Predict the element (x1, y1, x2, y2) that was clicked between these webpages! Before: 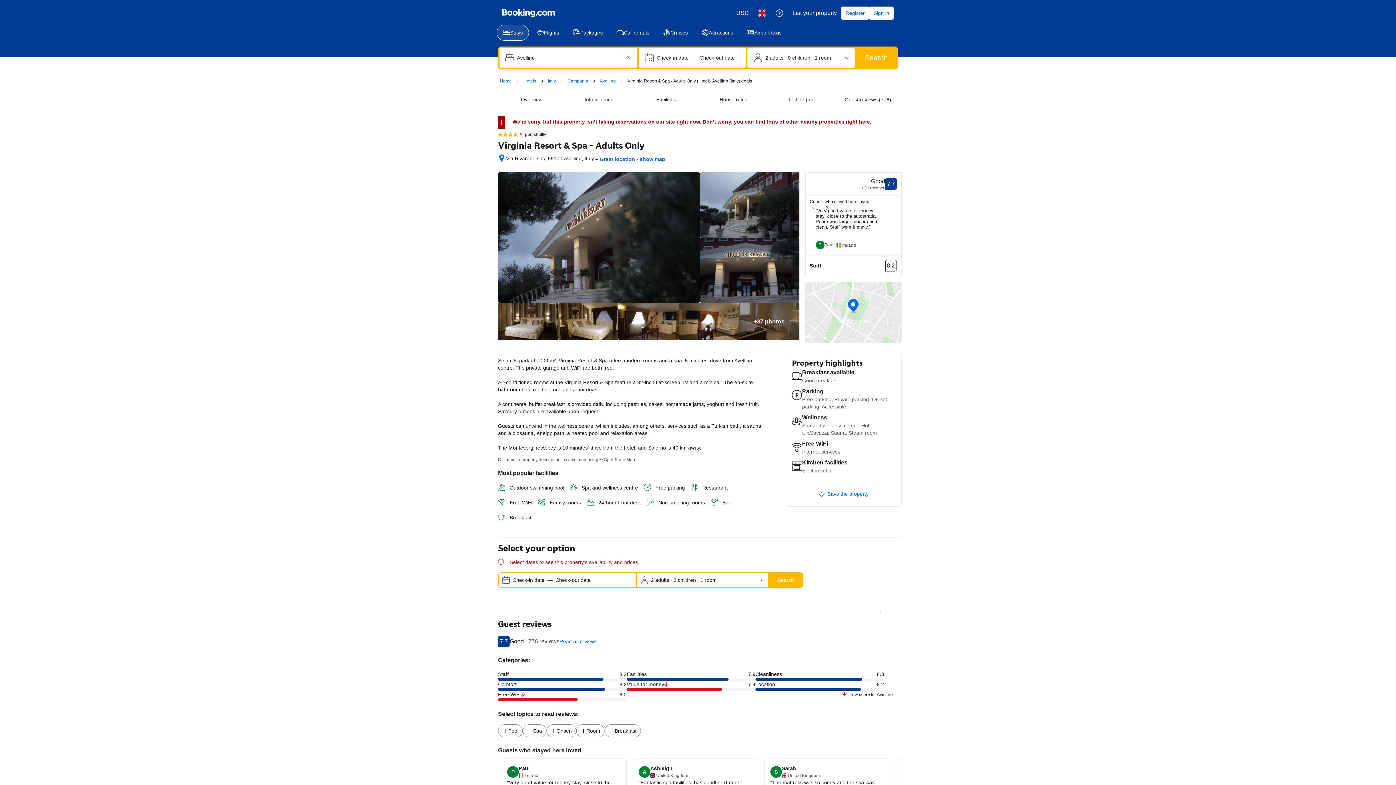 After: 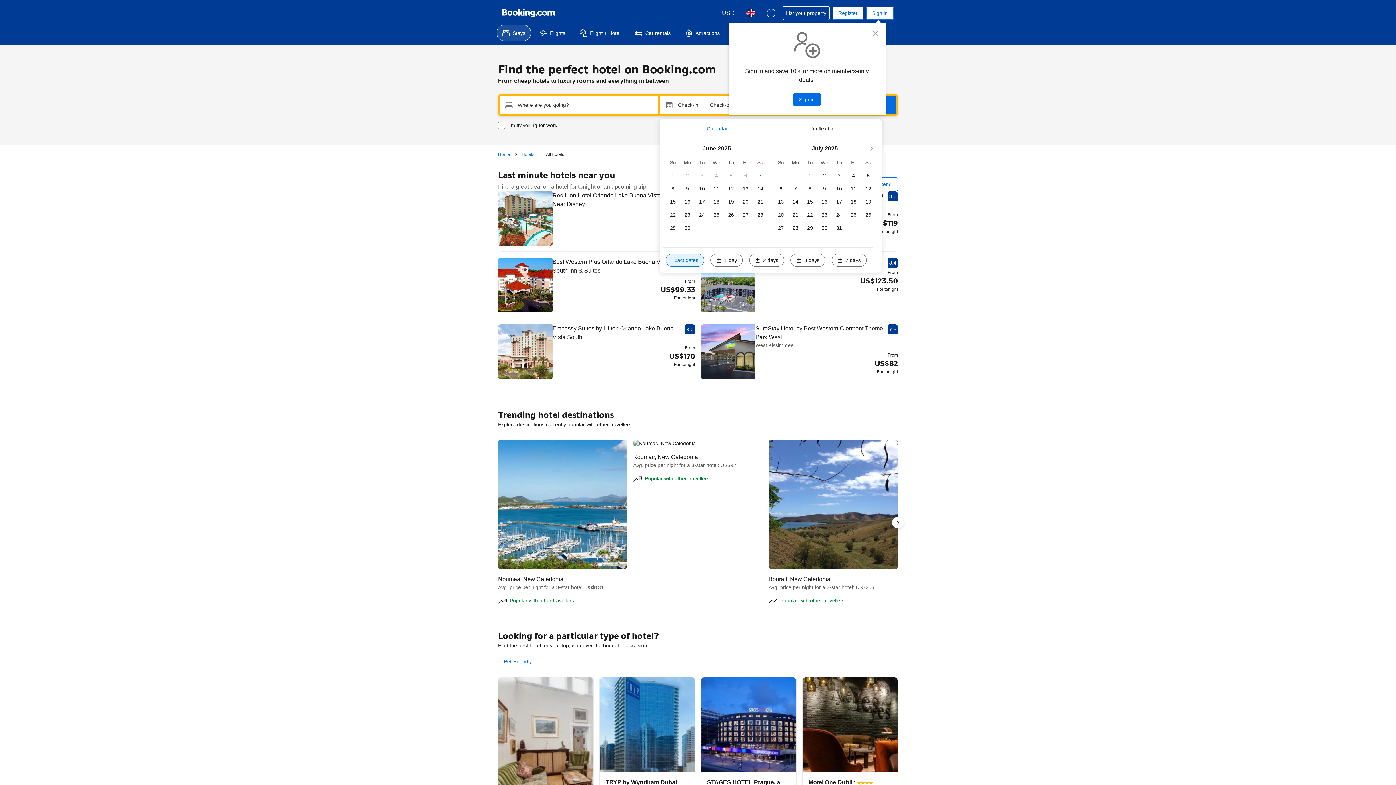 Action: bbox: (523, 77, 536, 84) label: Hotels